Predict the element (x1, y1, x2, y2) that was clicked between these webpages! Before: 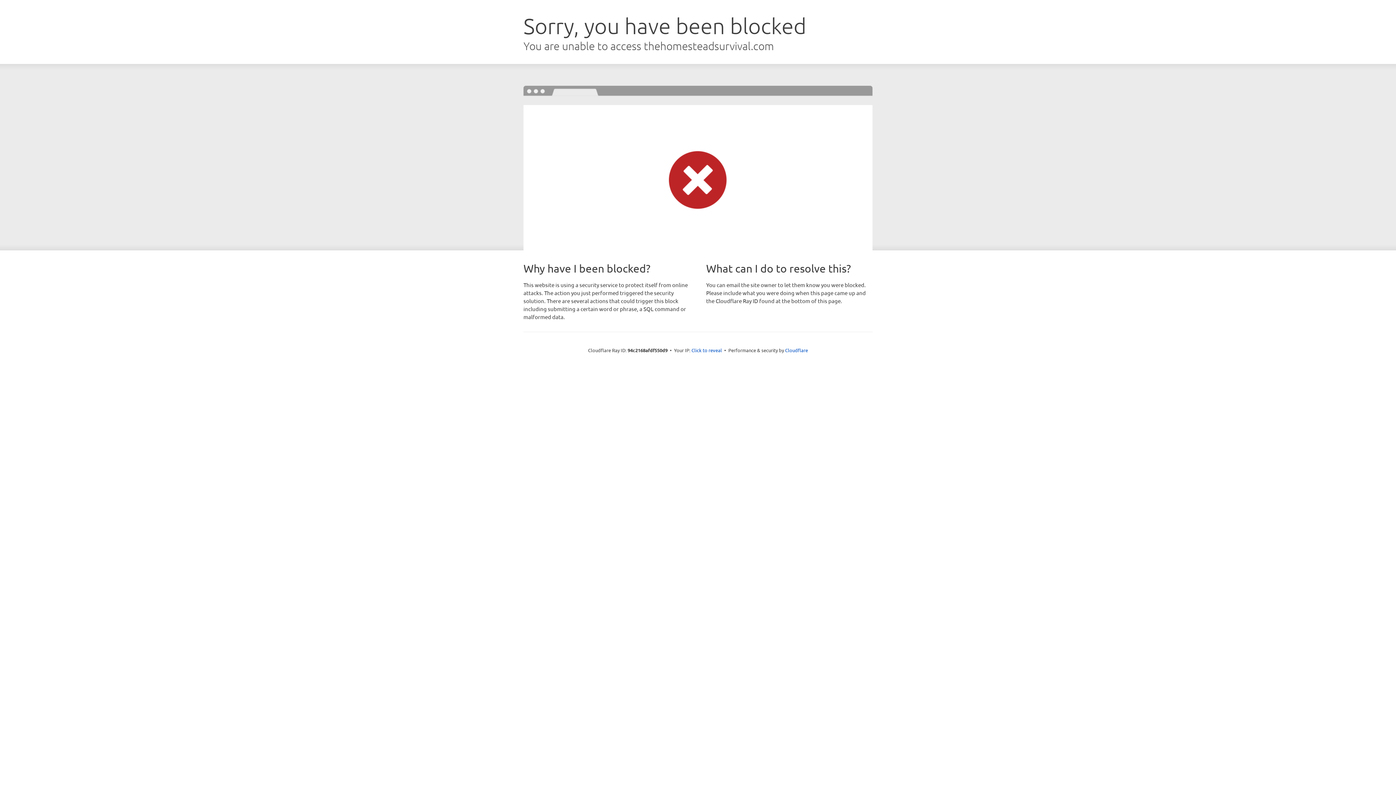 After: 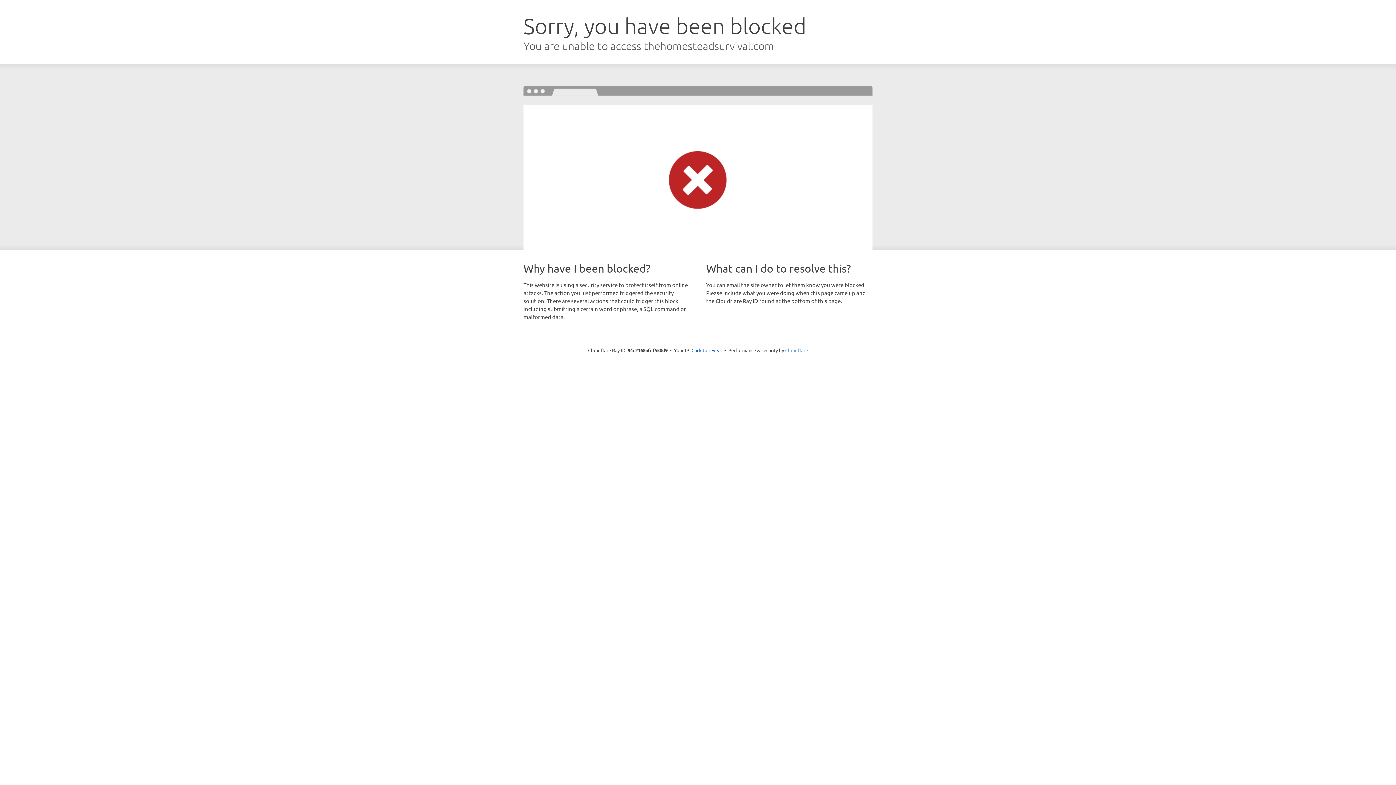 Action: label: Cloudflare bbox: (785, 347, 808, 353)